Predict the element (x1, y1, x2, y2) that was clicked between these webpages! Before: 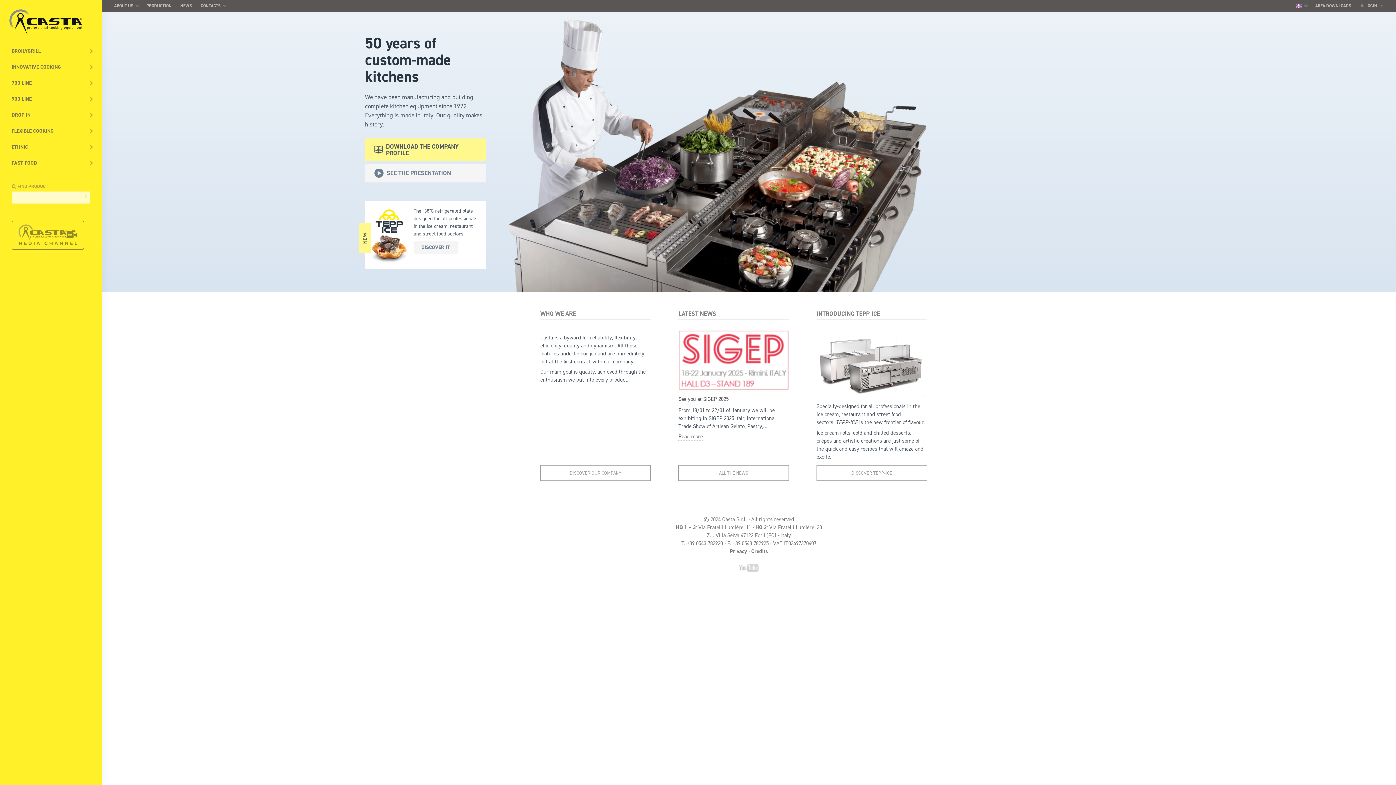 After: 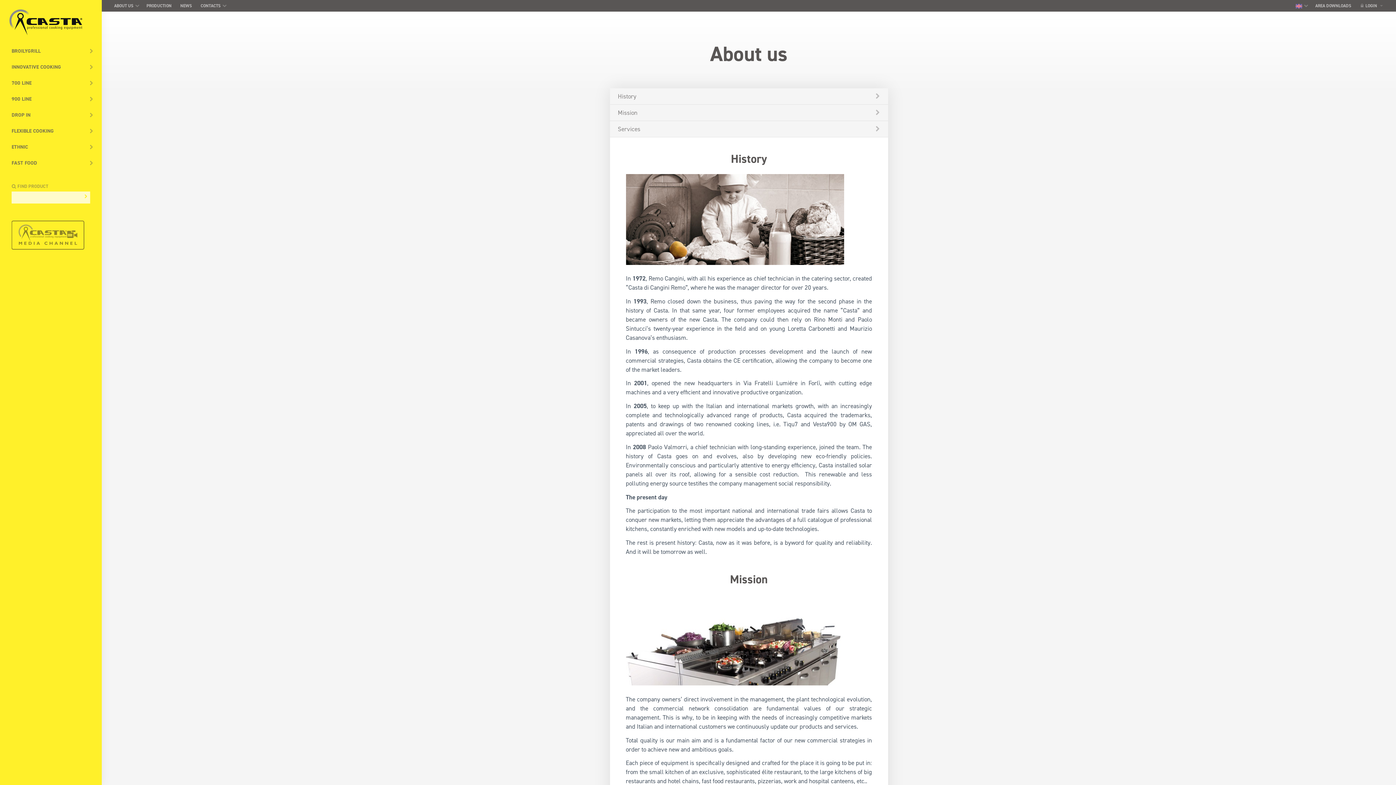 Action: bbox: (109, 0, 142, 11) label: ABOUT US